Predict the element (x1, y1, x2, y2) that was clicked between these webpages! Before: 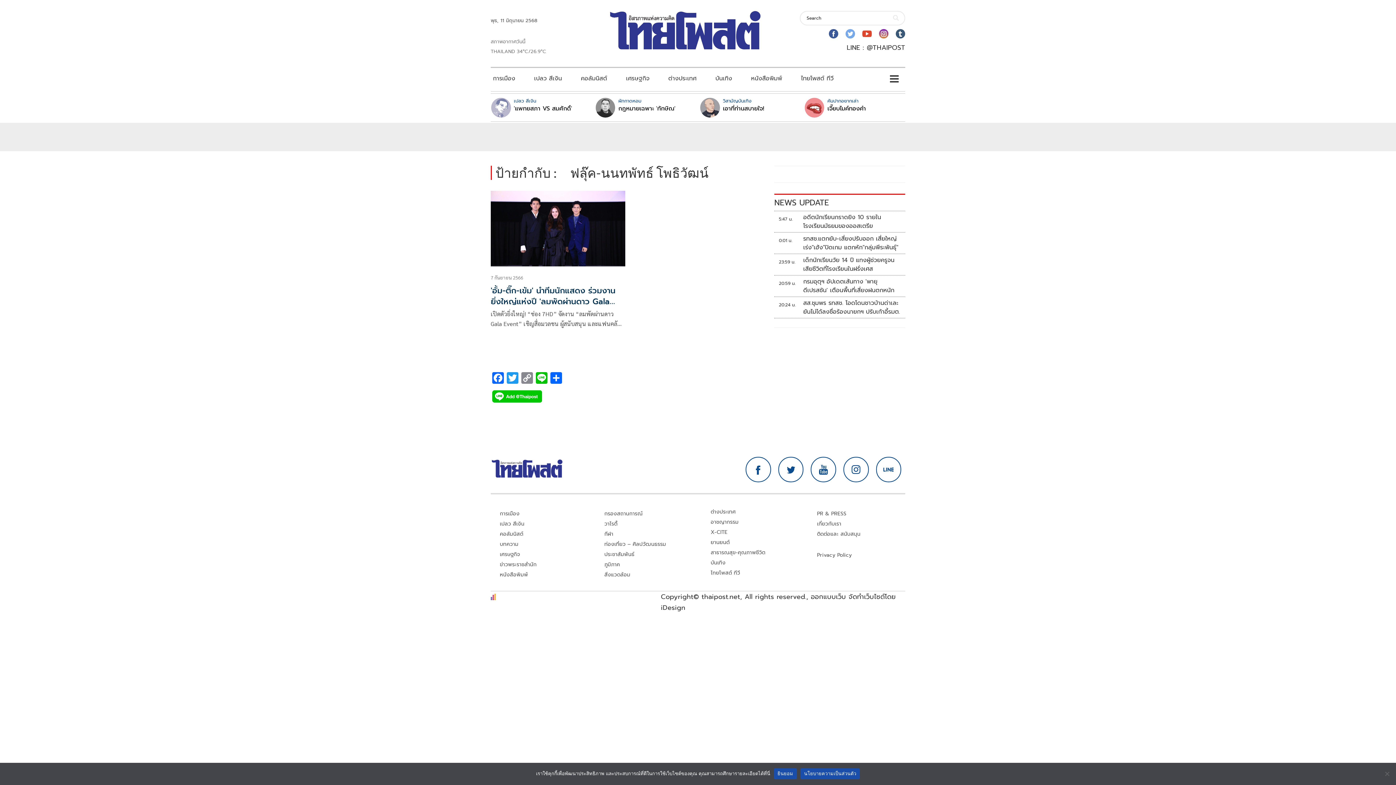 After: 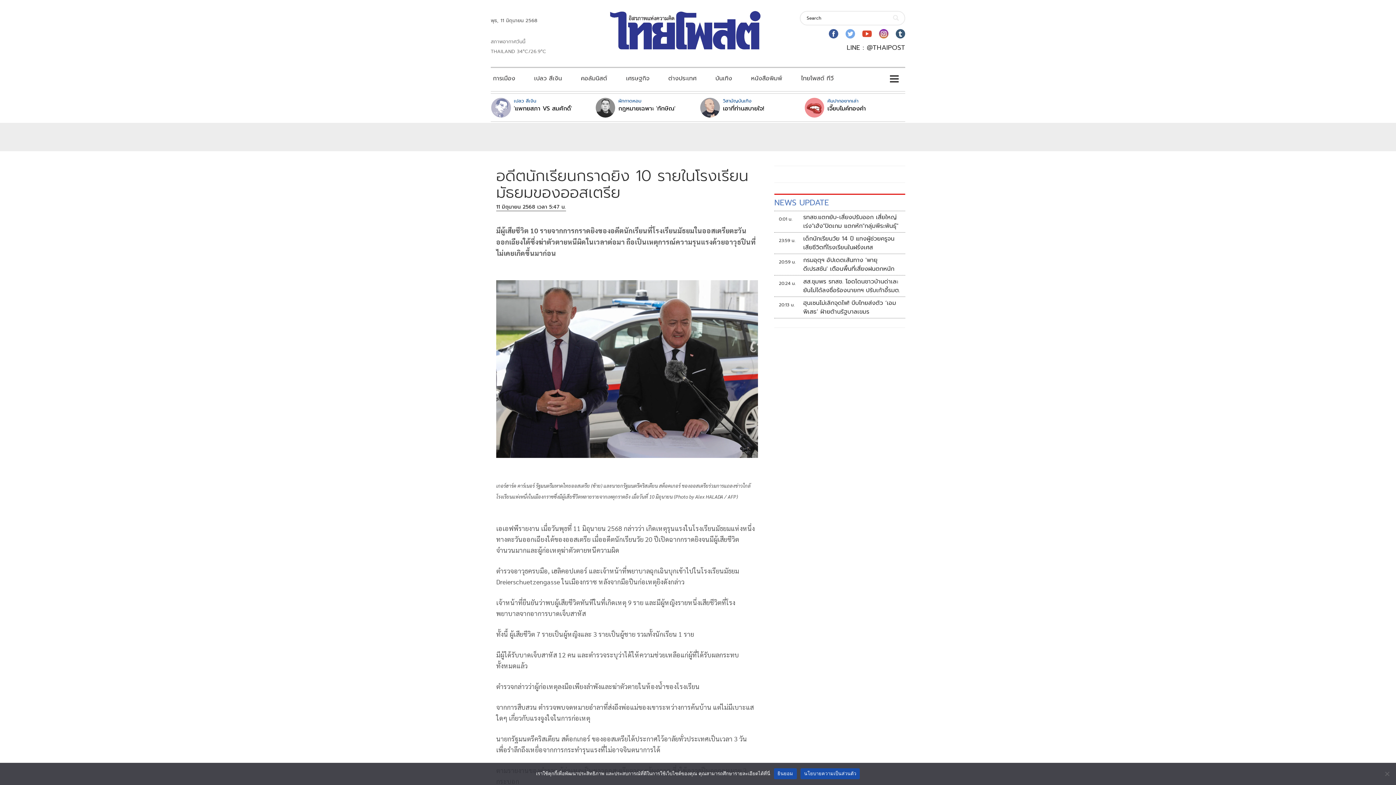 Action: label: อดีตนักเรียนกราดยิง 10 รายในโรงเรียนมัธยมของออสเตรีย bbox: (803, 212, 900, 230)